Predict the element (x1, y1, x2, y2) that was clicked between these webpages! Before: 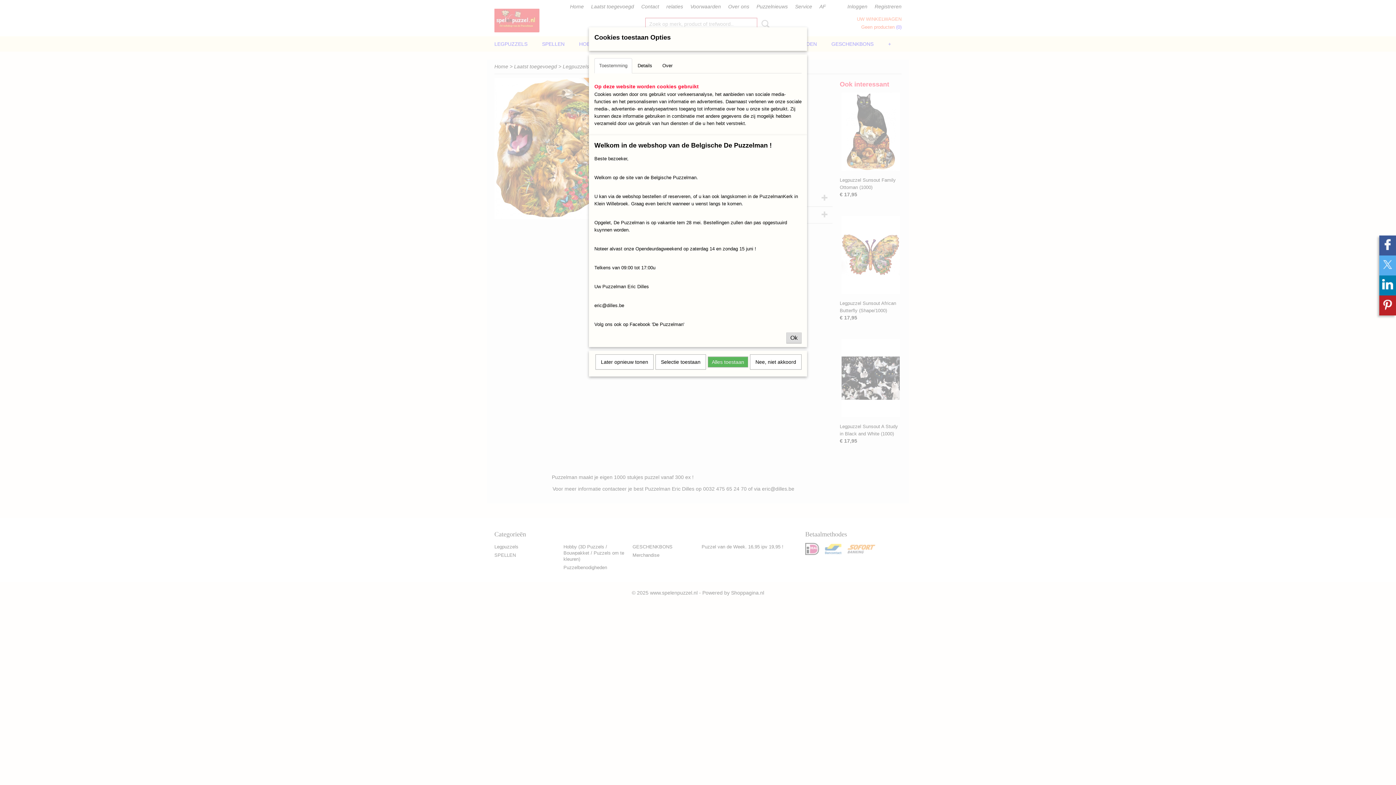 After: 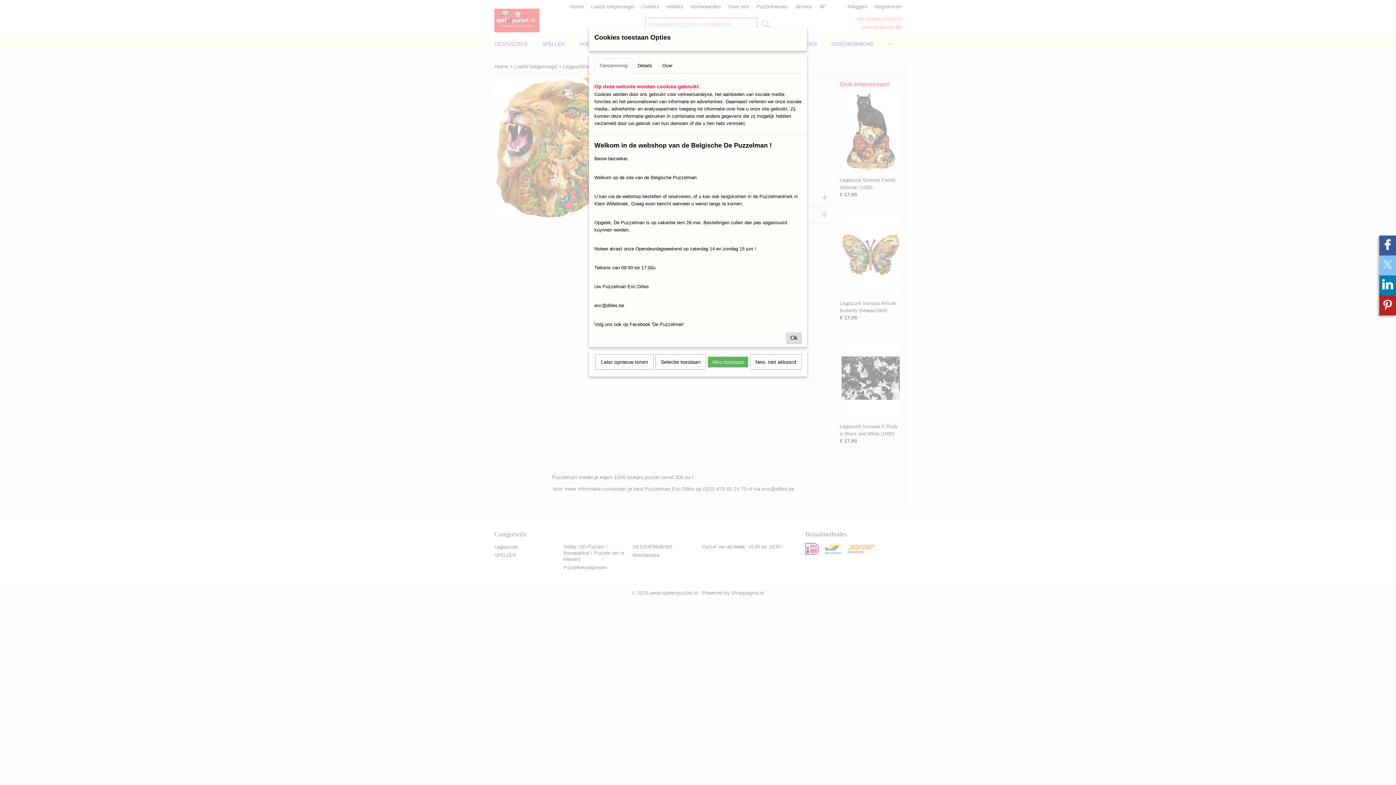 Action: bbox: (1379, 255, 1396, 275)